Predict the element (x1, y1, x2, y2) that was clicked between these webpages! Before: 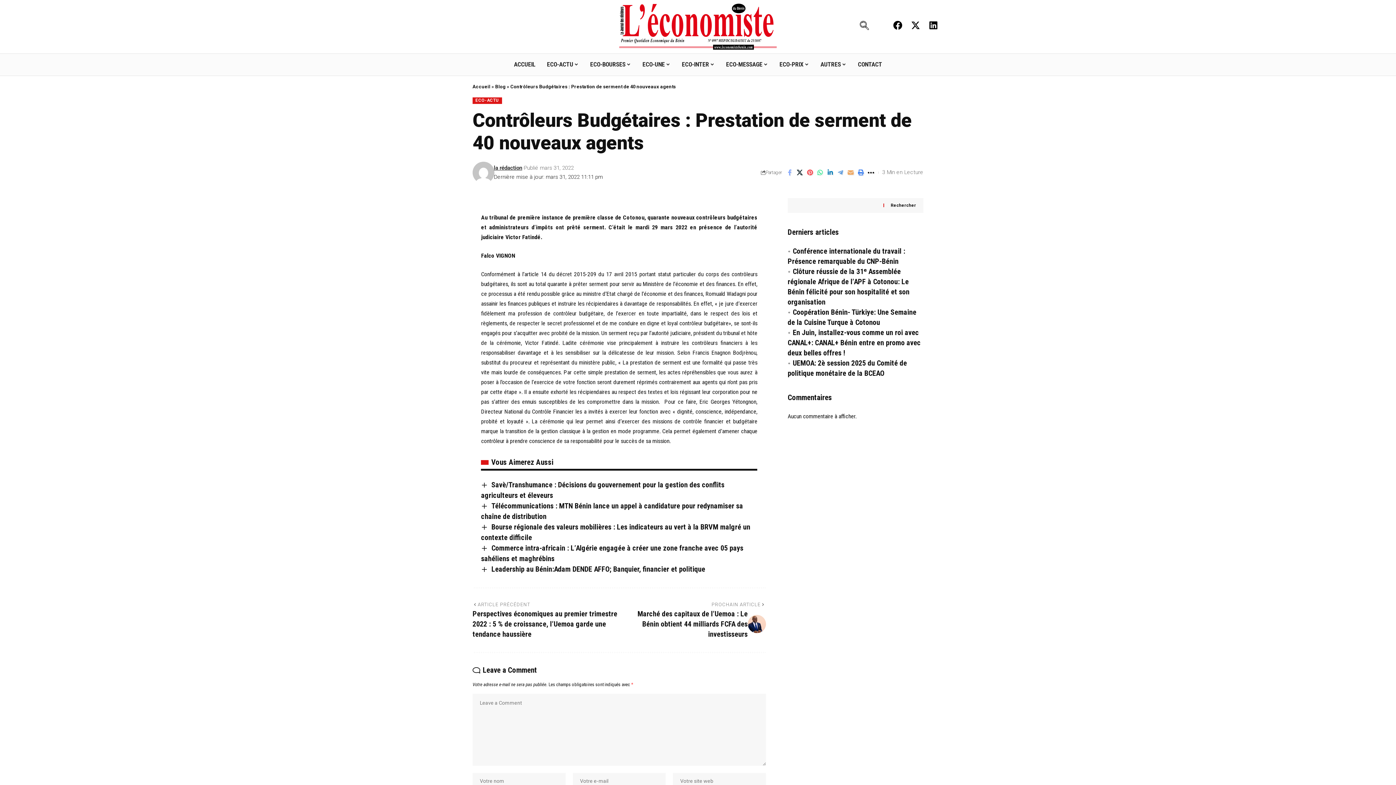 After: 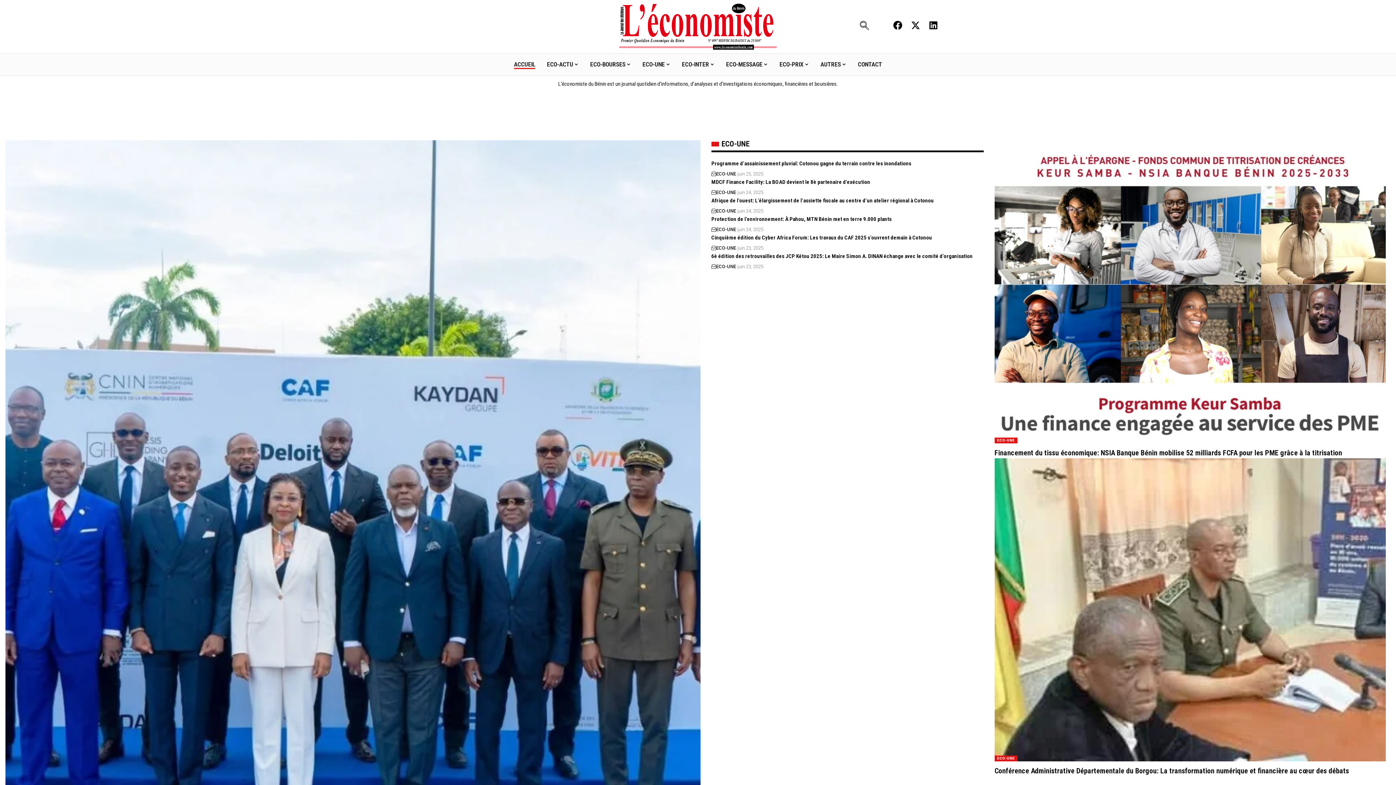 Action: bbox: (619, 22, 776, 29)